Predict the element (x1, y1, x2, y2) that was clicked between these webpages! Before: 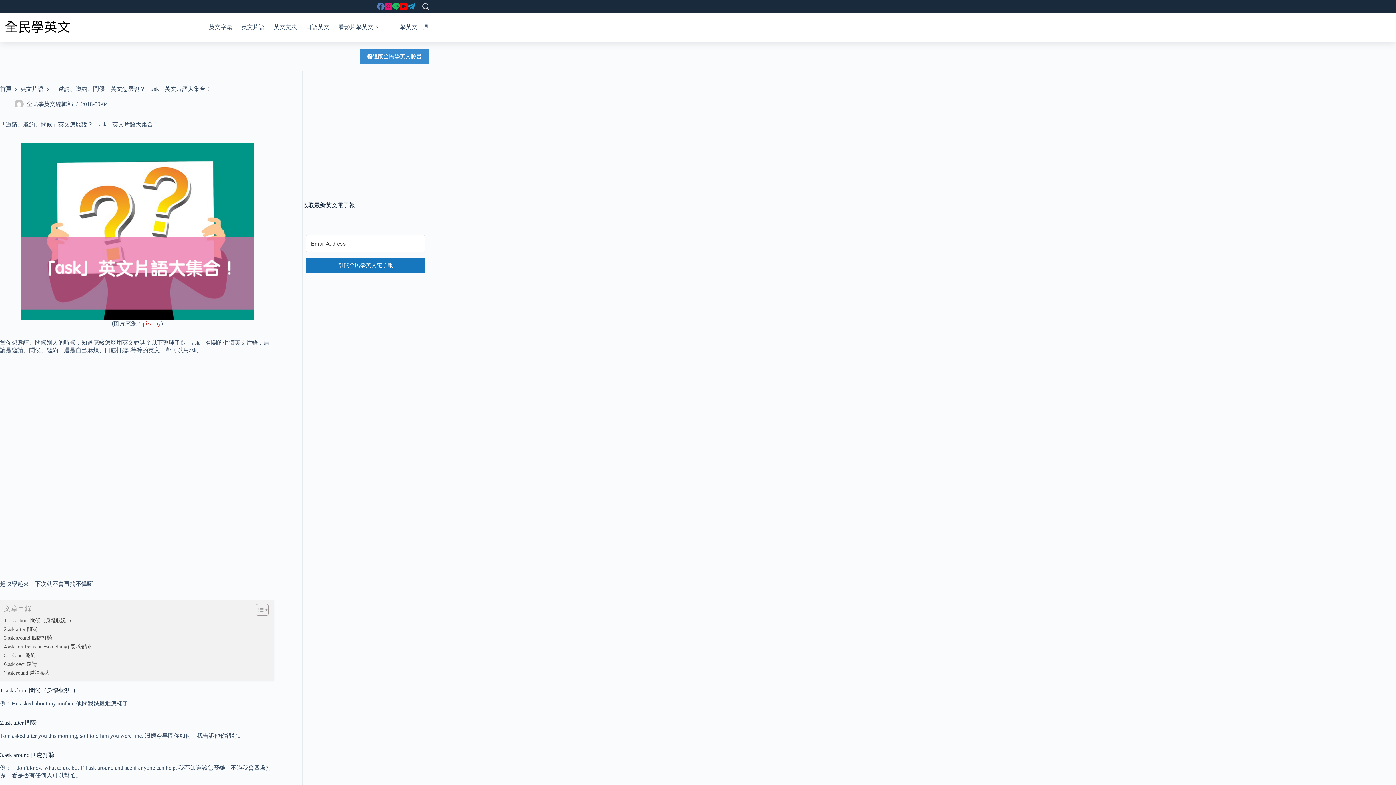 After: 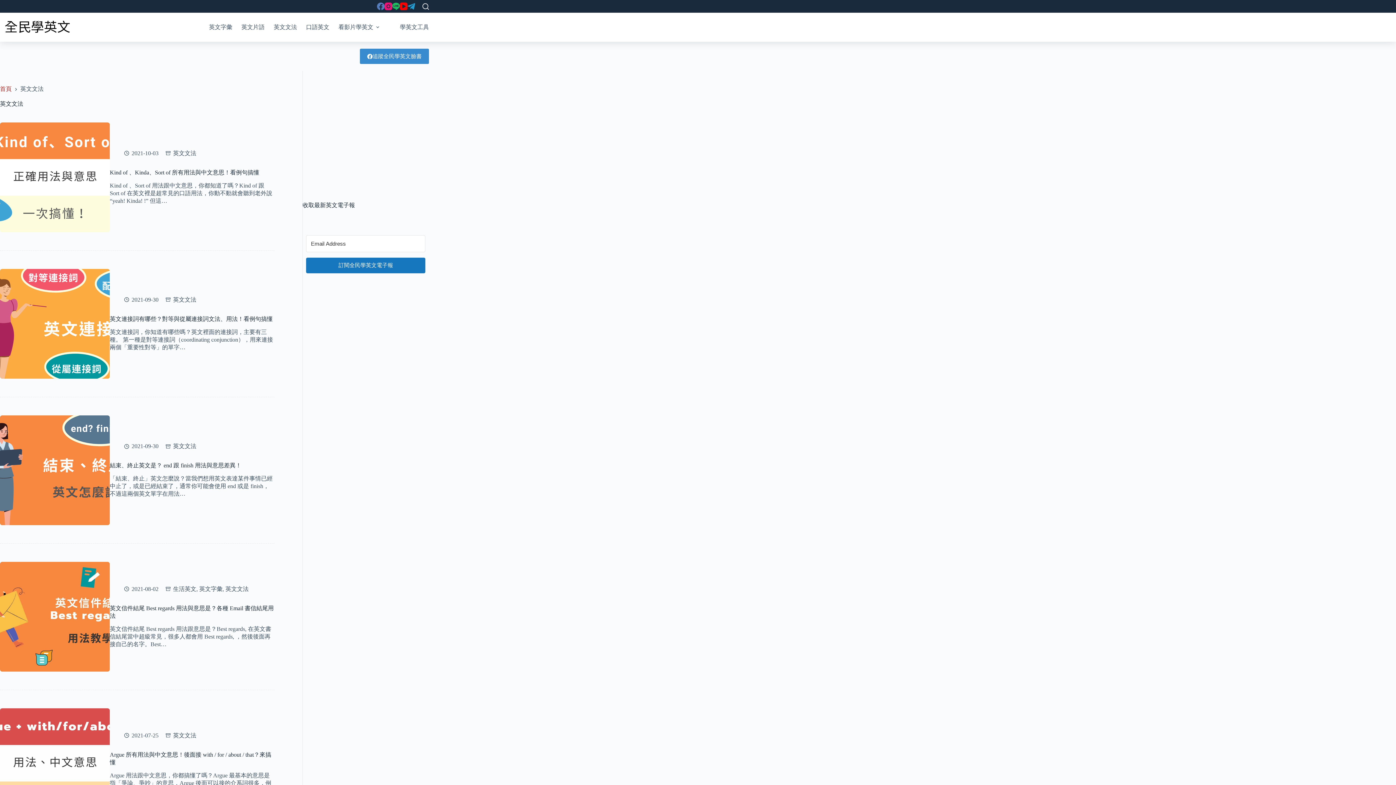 Action: bbox: (269, 12, 301, 41) label: 英文文法